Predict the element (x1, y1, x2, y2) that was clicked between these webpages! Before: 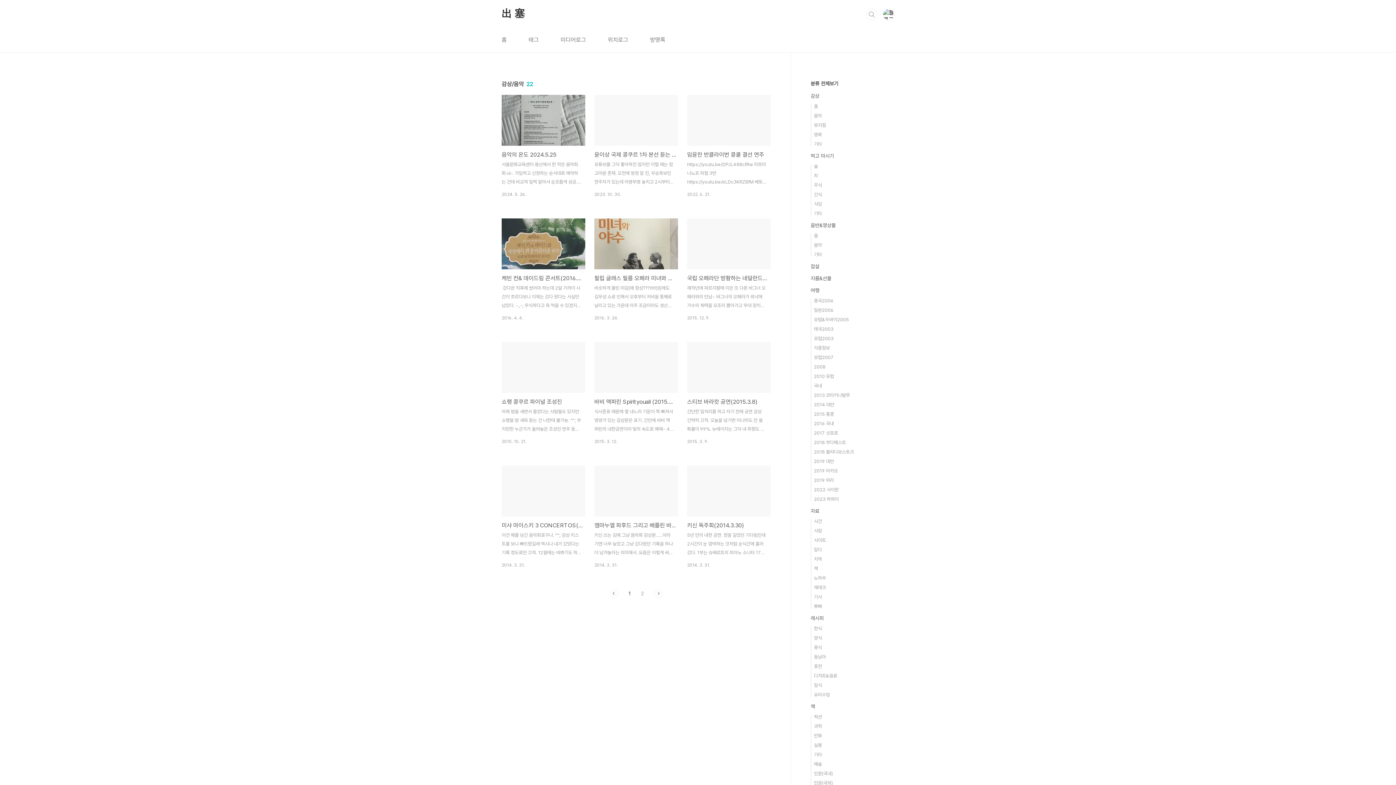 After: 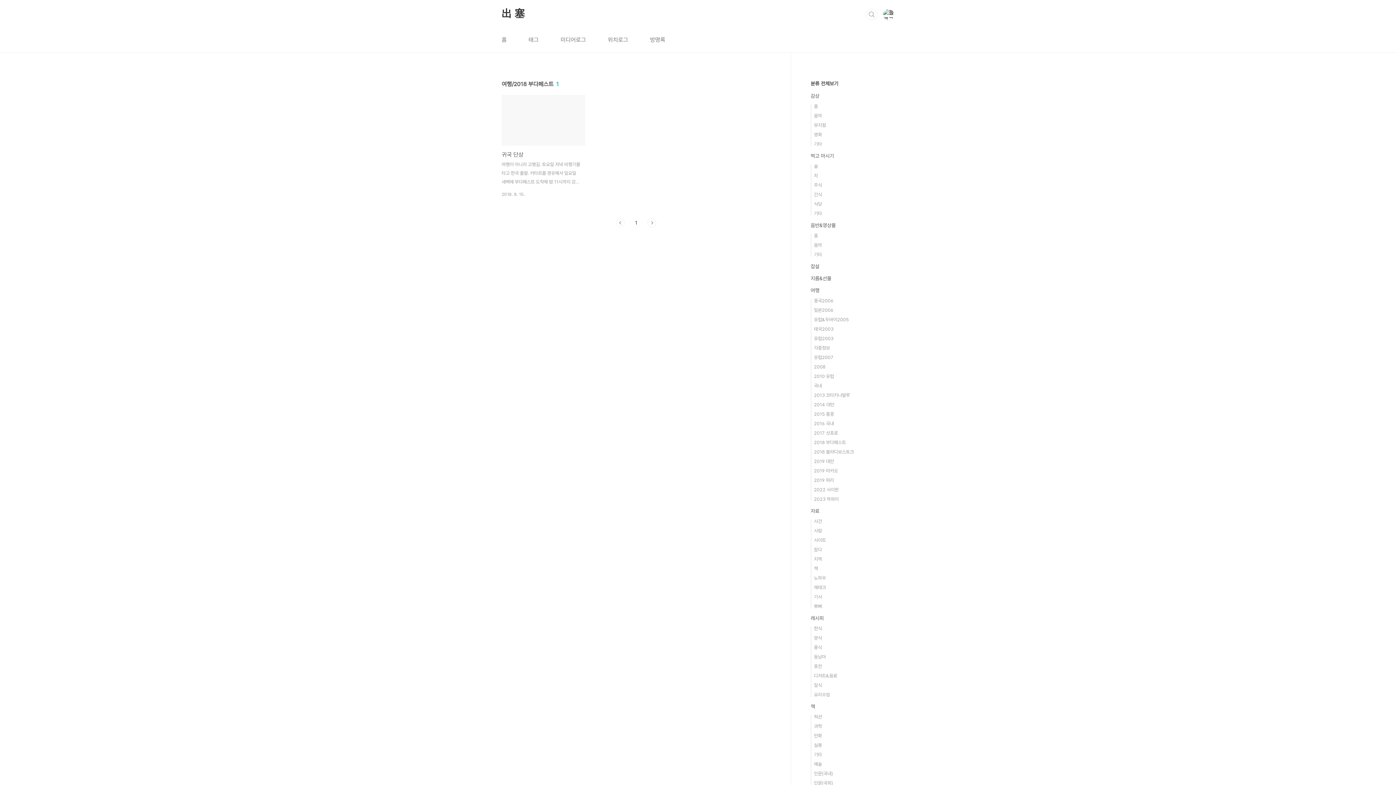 Action: label: 2018 부다페스트 bbox: (814, 440, 846, 445)